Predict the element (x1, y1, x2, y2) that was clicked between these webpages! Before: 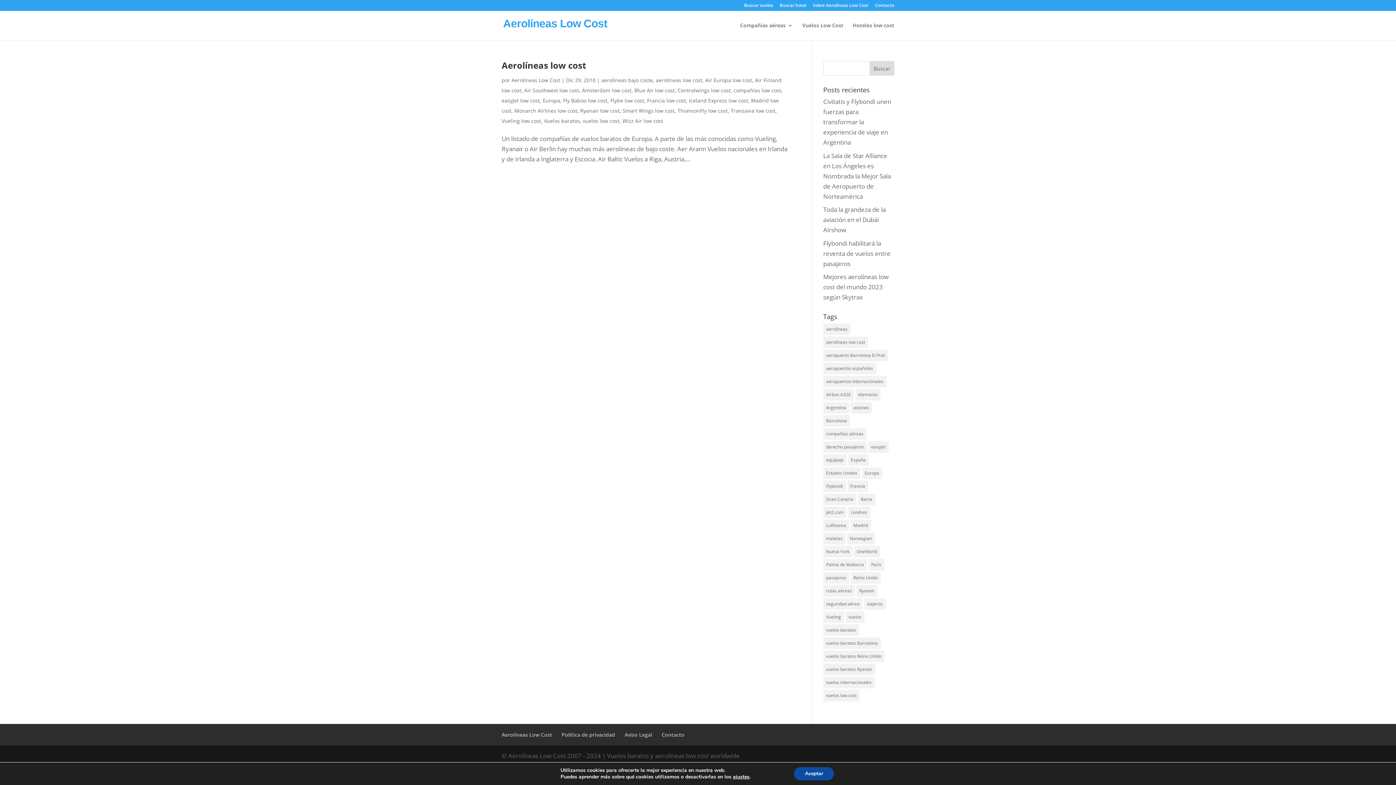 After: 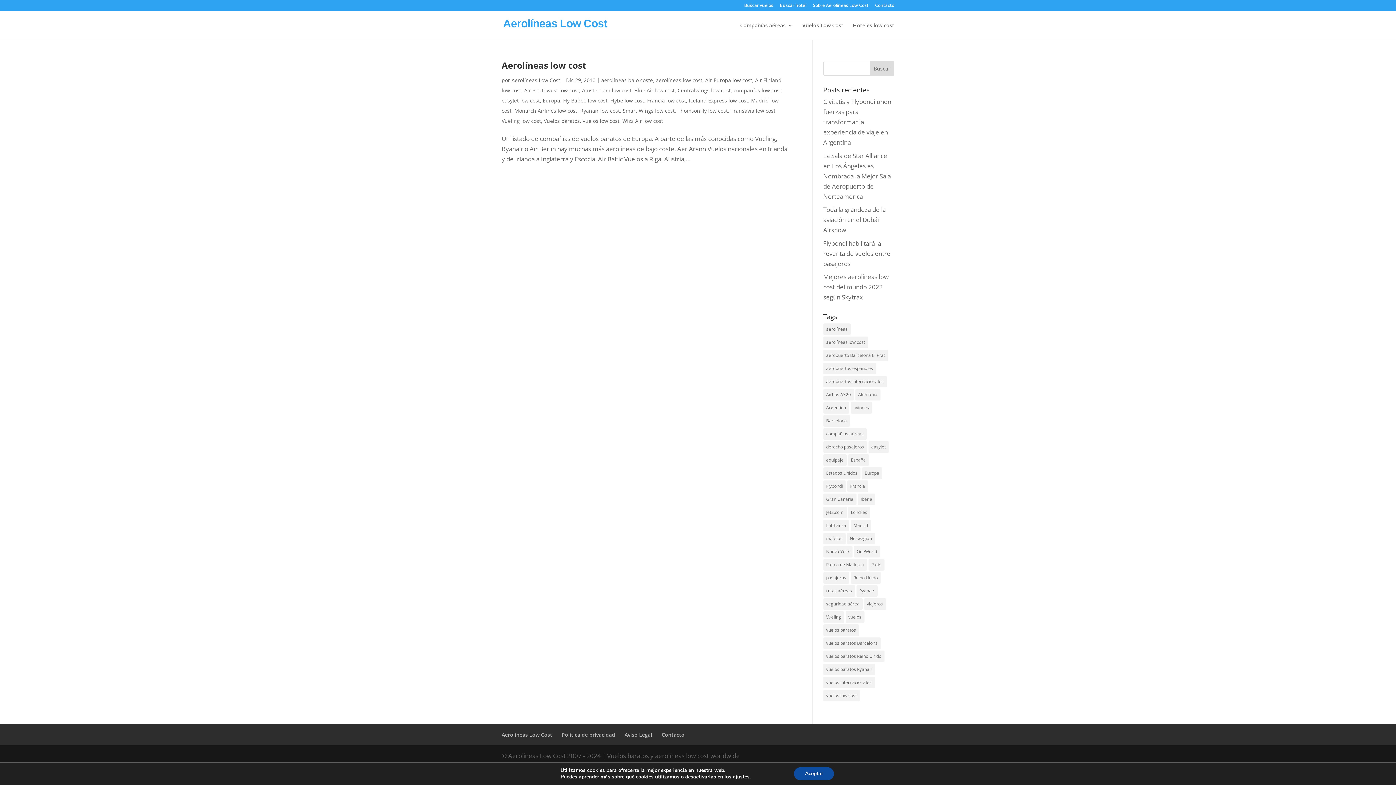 Action: bbox: (622, 117, 663, 124) label: Wizz Air low cost